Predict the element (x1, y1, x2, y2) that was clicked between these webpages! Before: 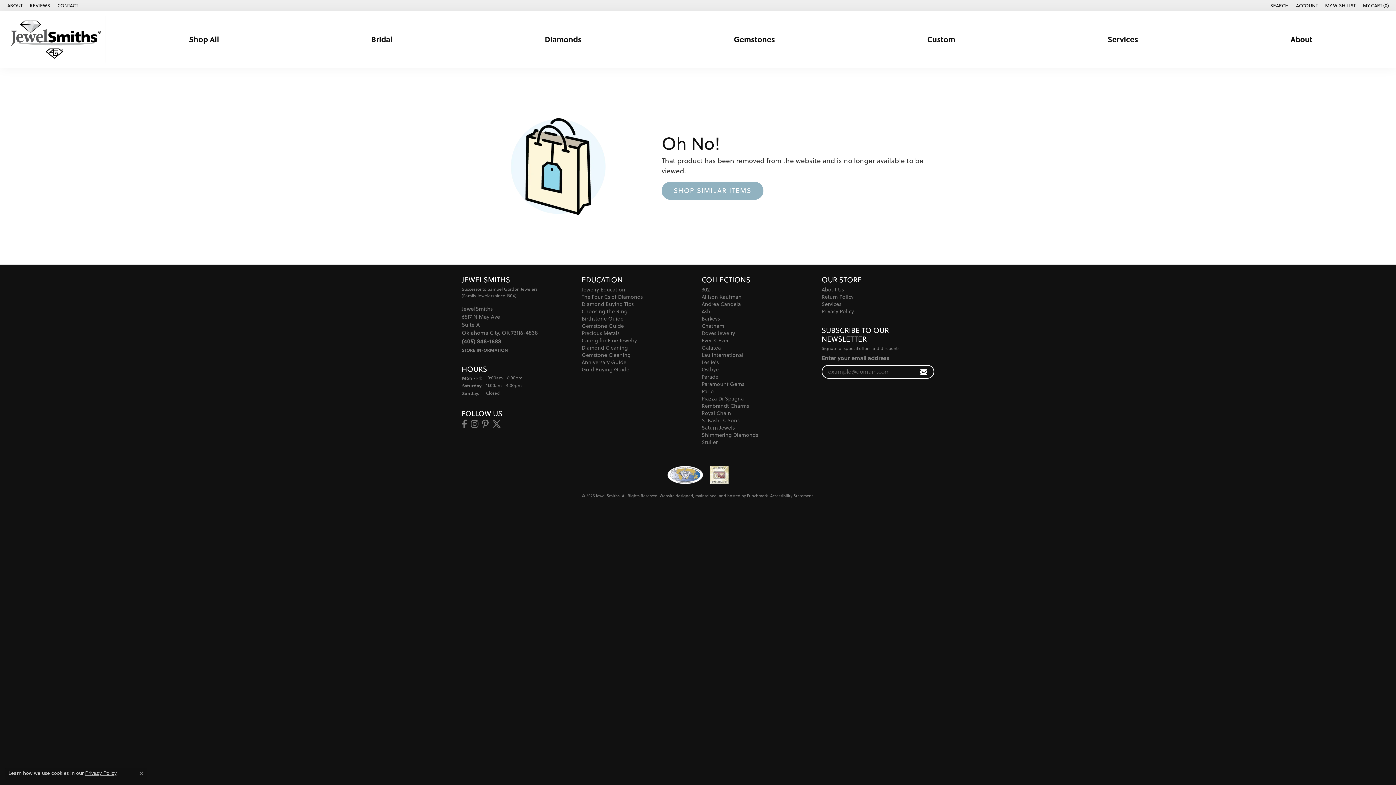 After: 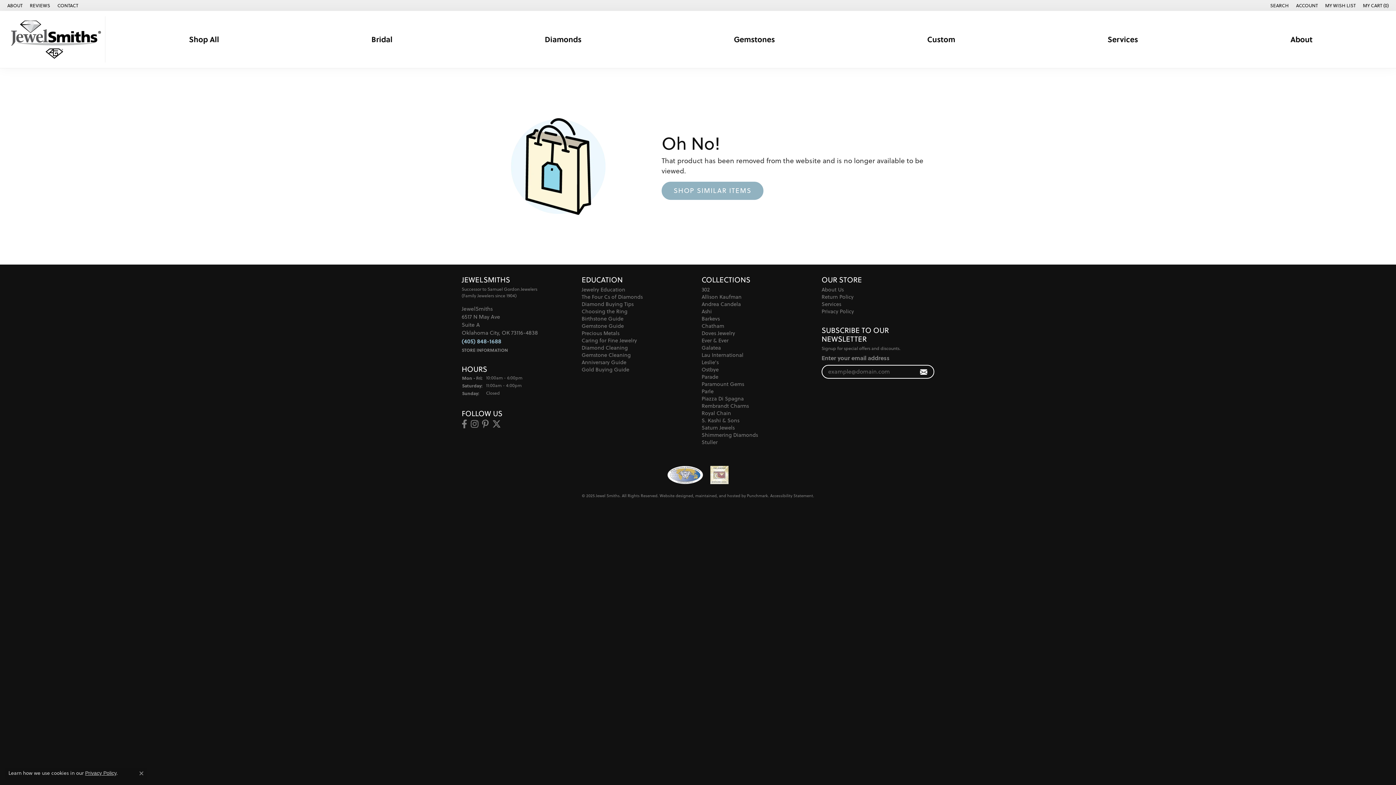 Action: label: (405) 848-1688 bbox: (461, 337, 501, 345)